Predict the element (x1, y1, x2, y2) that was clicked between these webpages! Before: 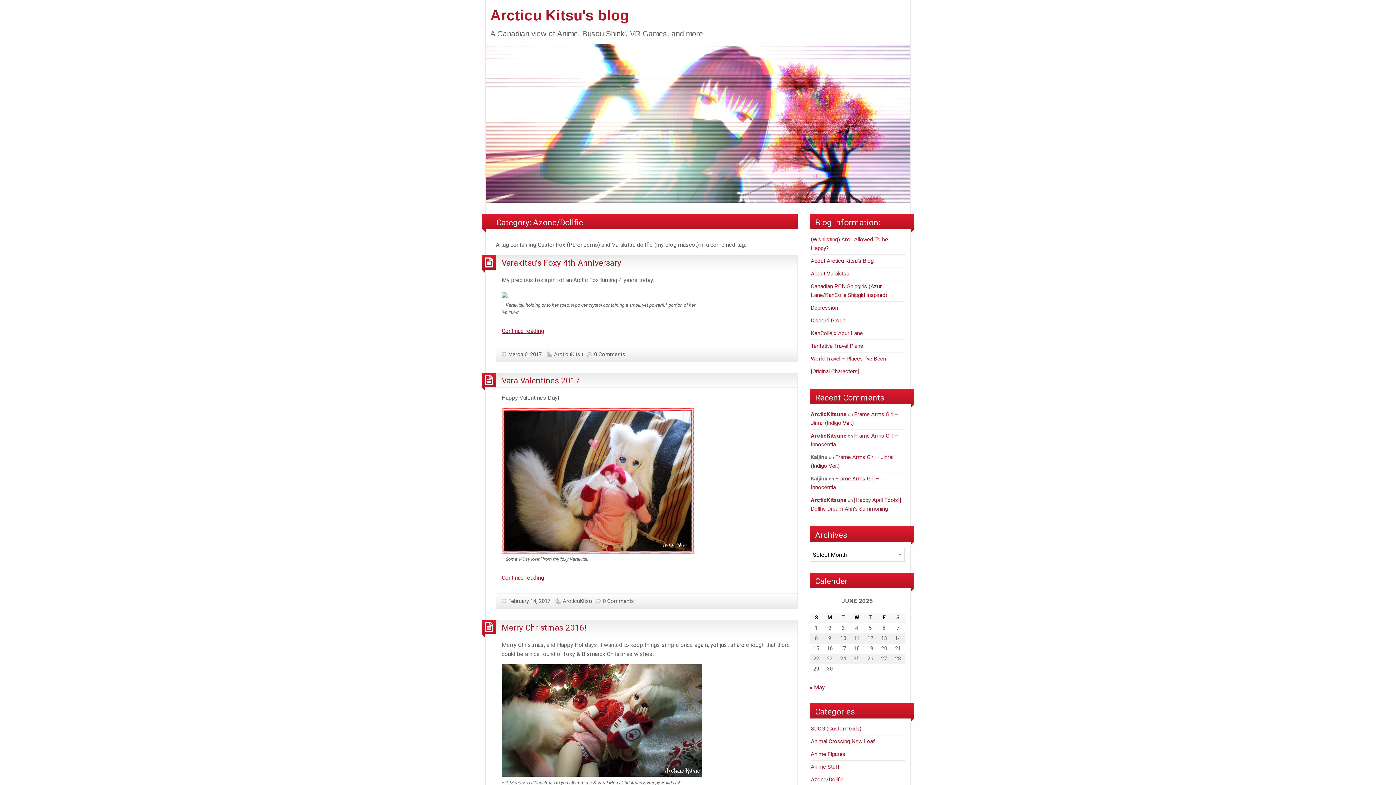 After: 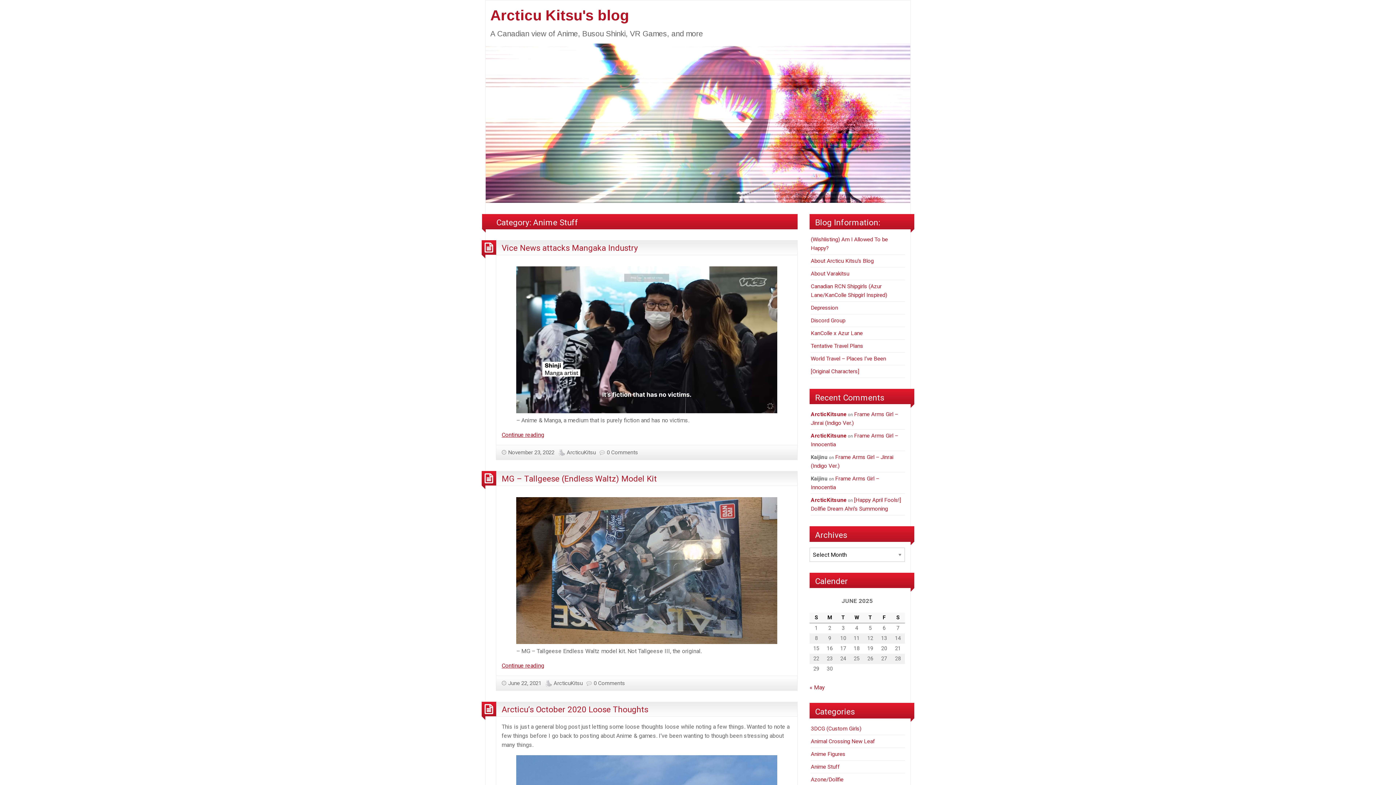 Action: bbox: (810, 763, 840, 770) label: Anime Stuff